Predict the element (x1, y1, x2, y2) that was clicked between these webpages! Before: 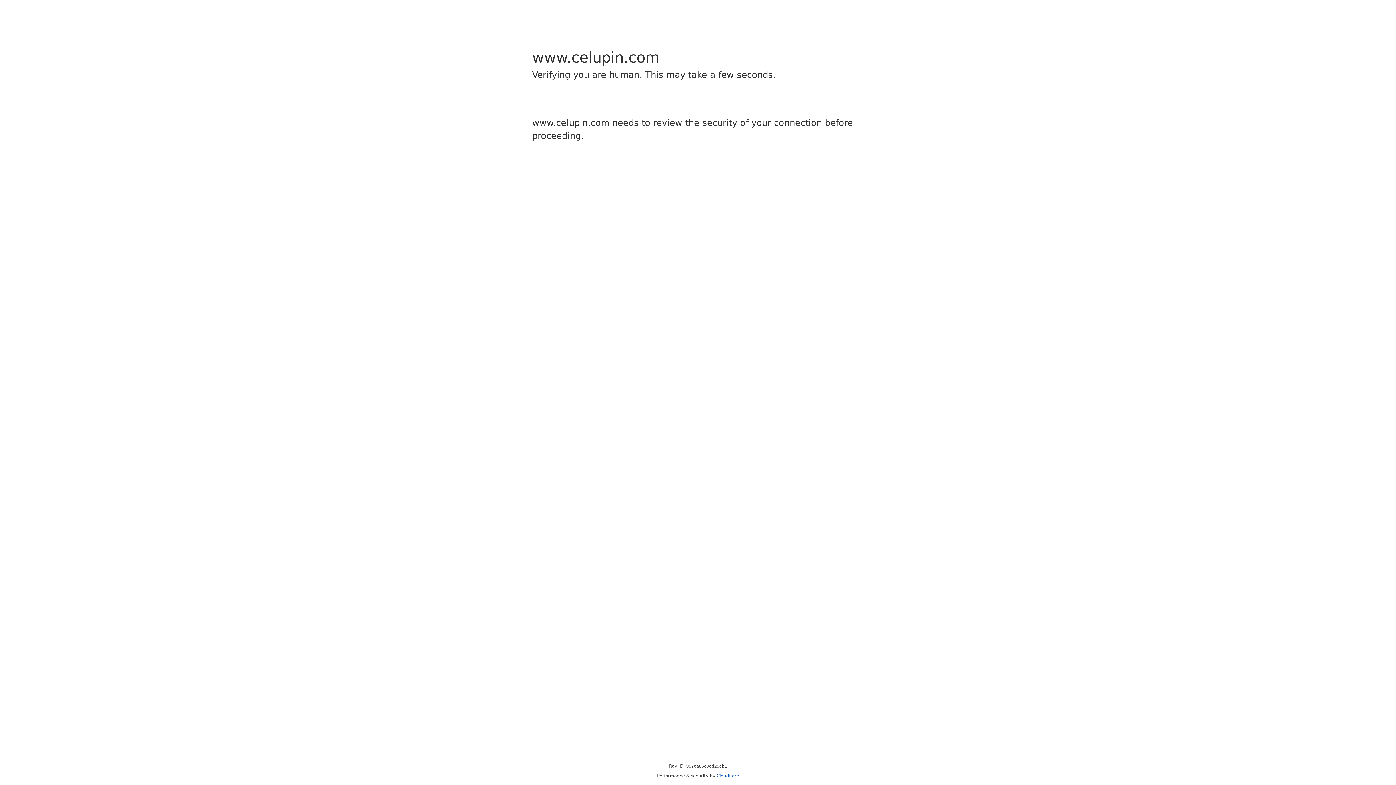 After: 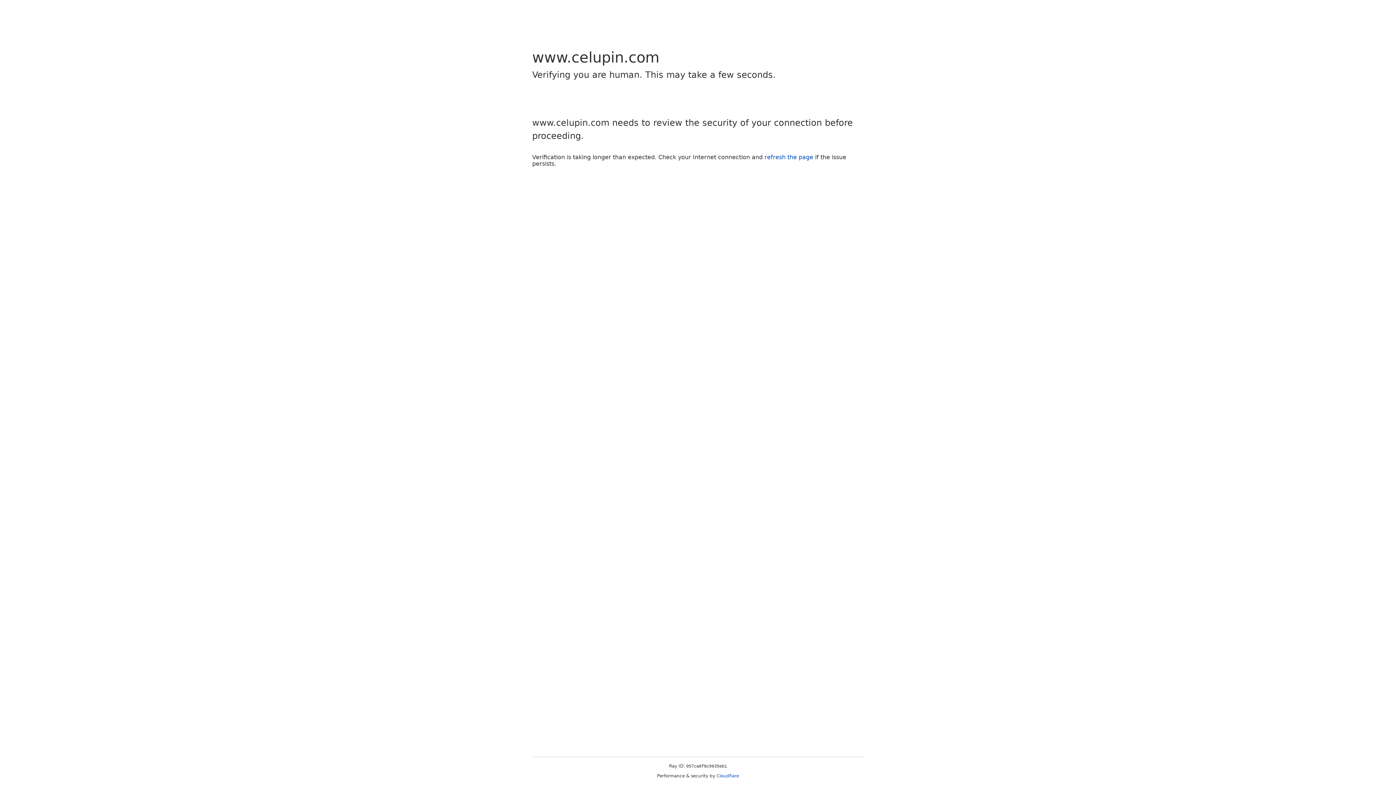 Action: bbox: (716, 773, 739, 778) label: Cloudflare